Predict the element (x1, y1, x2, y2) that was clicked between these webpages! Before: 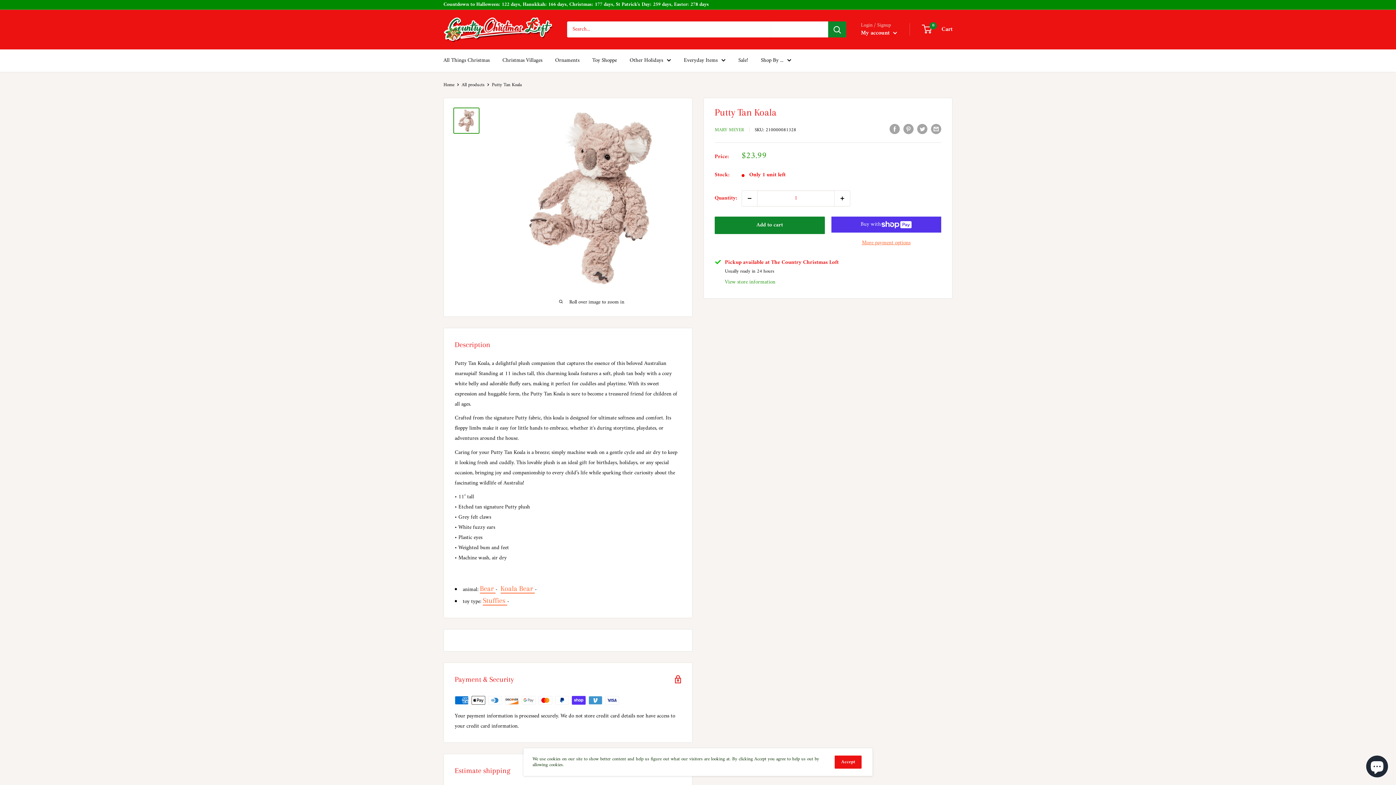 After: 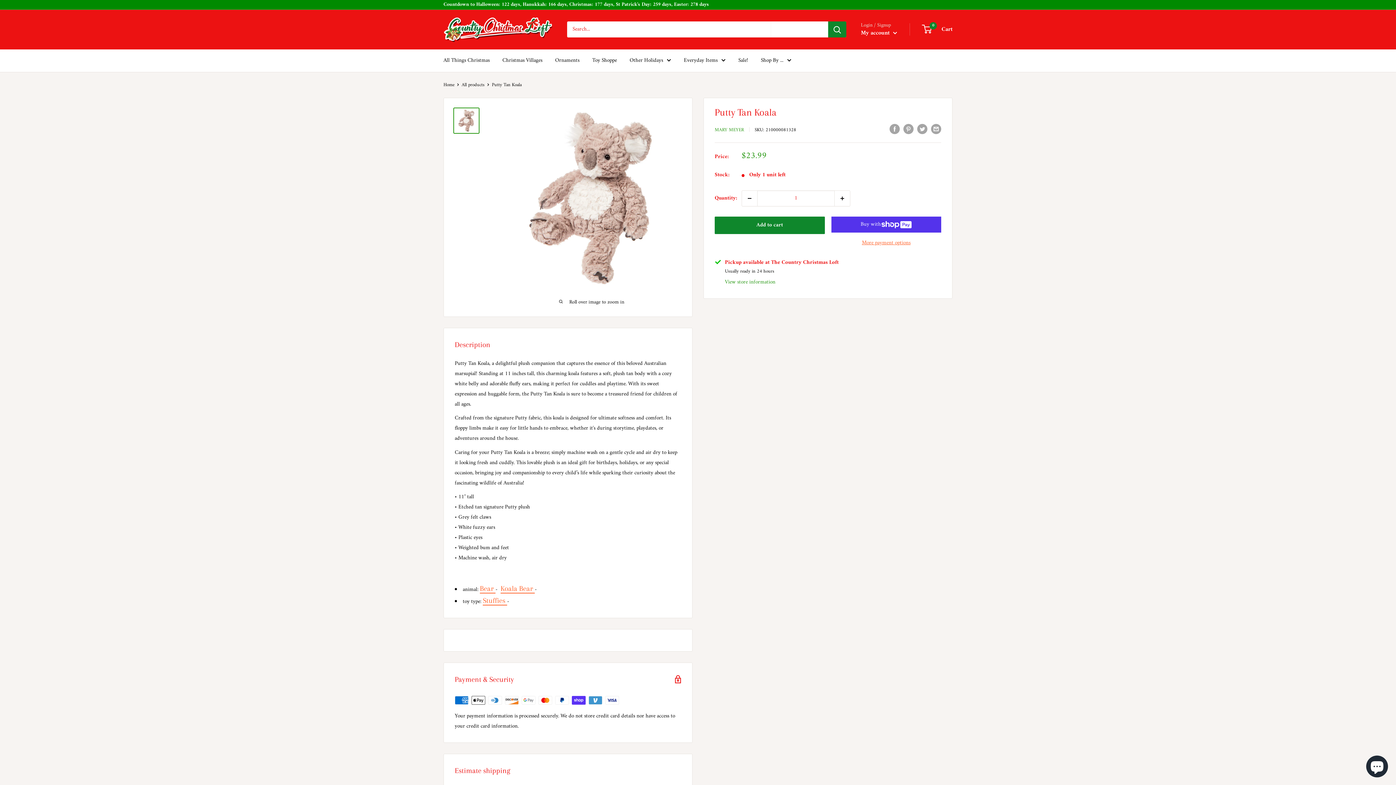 Action: bbox: (834, 756, 861, 769) label: Accept